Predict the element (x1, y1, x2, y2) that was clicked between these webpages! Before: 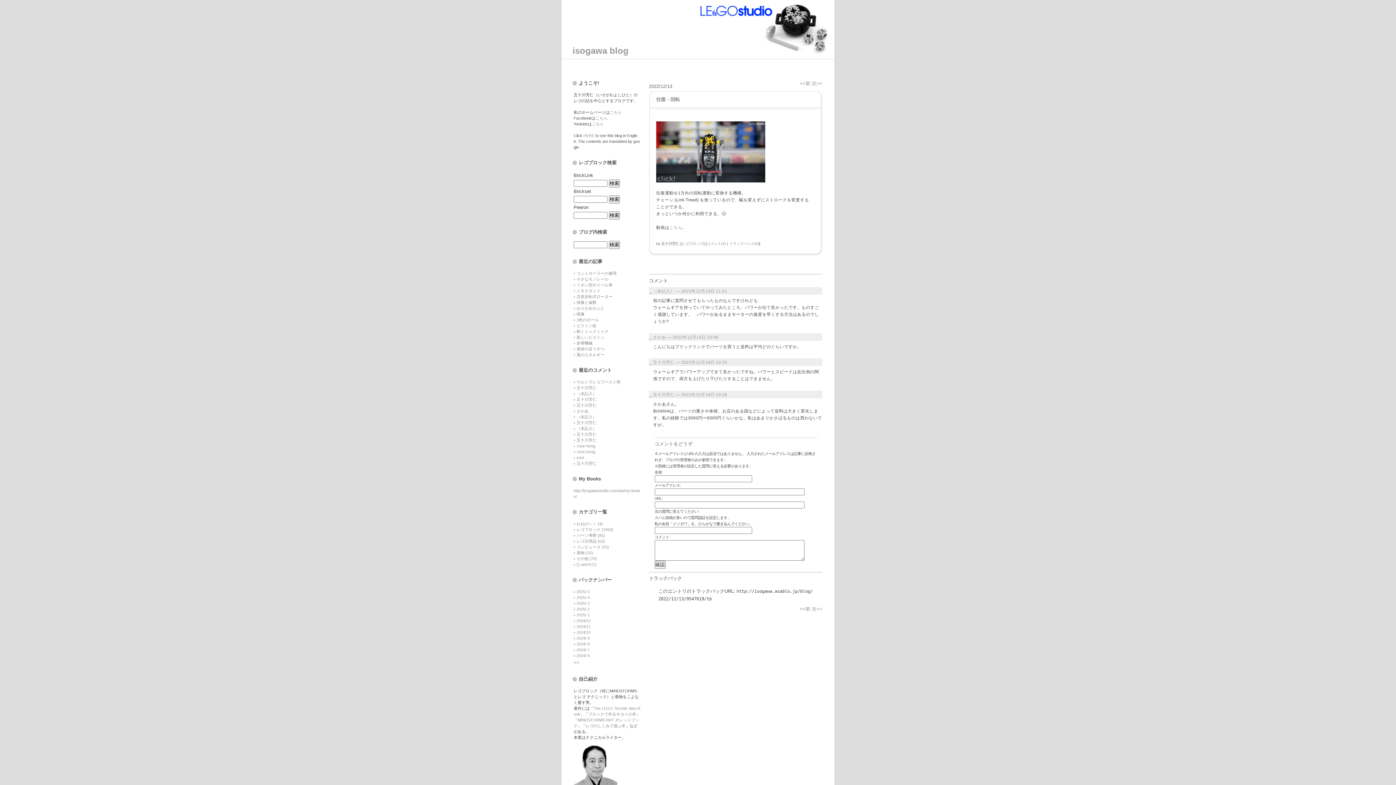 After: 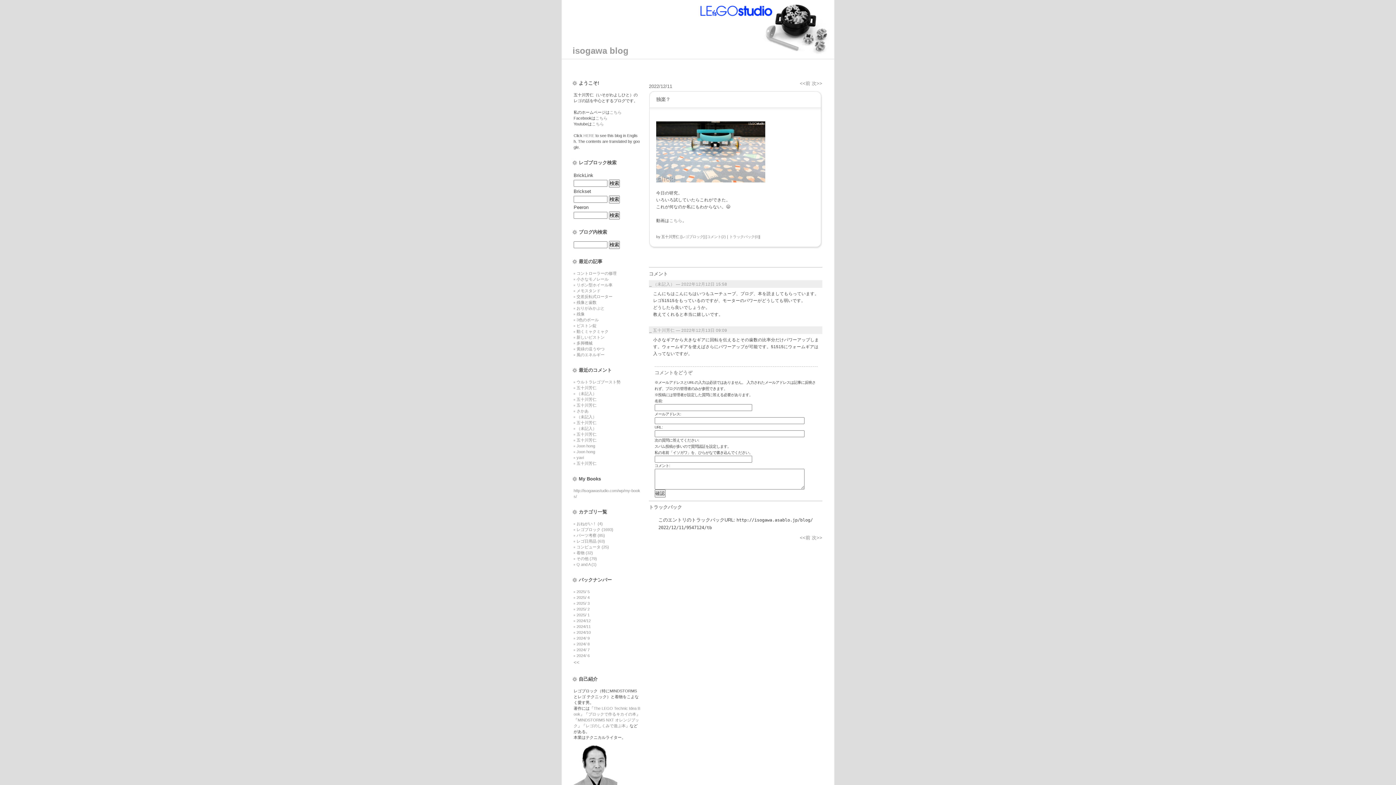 Action: label: <<前  bbox: (800, 80, 812, 86)